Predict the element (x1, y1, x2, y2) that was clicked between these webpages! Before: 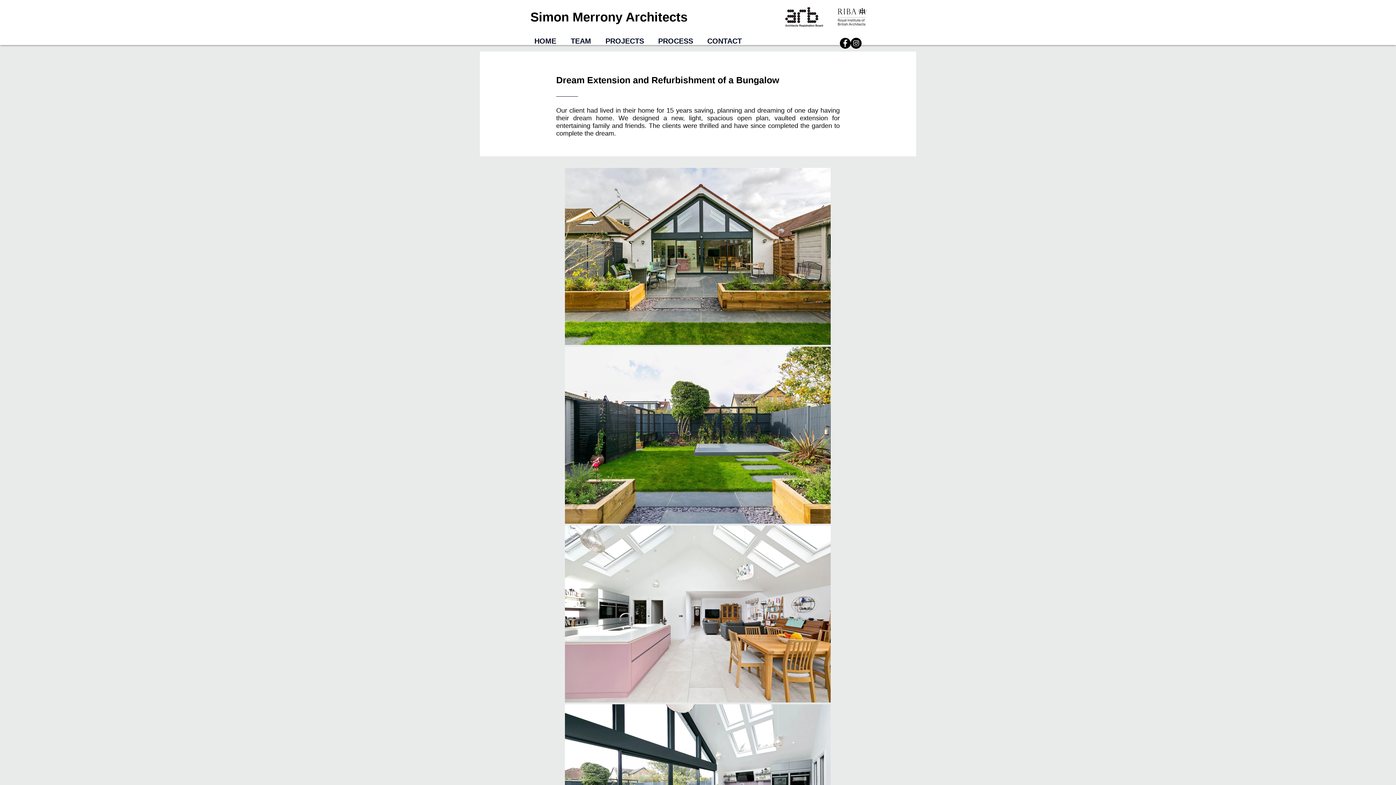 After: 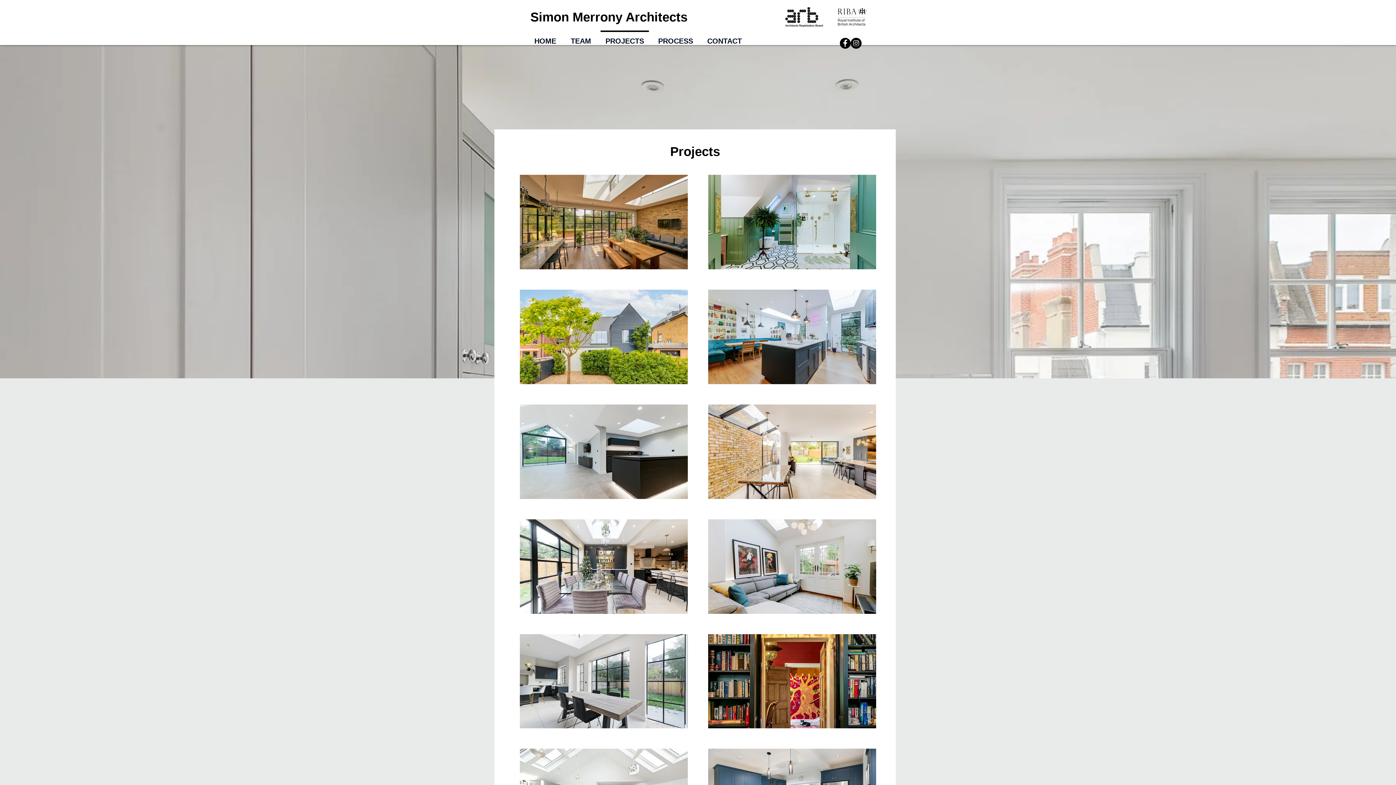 Action: label: PROJECTS bbox: (598, 30, 651, 45)